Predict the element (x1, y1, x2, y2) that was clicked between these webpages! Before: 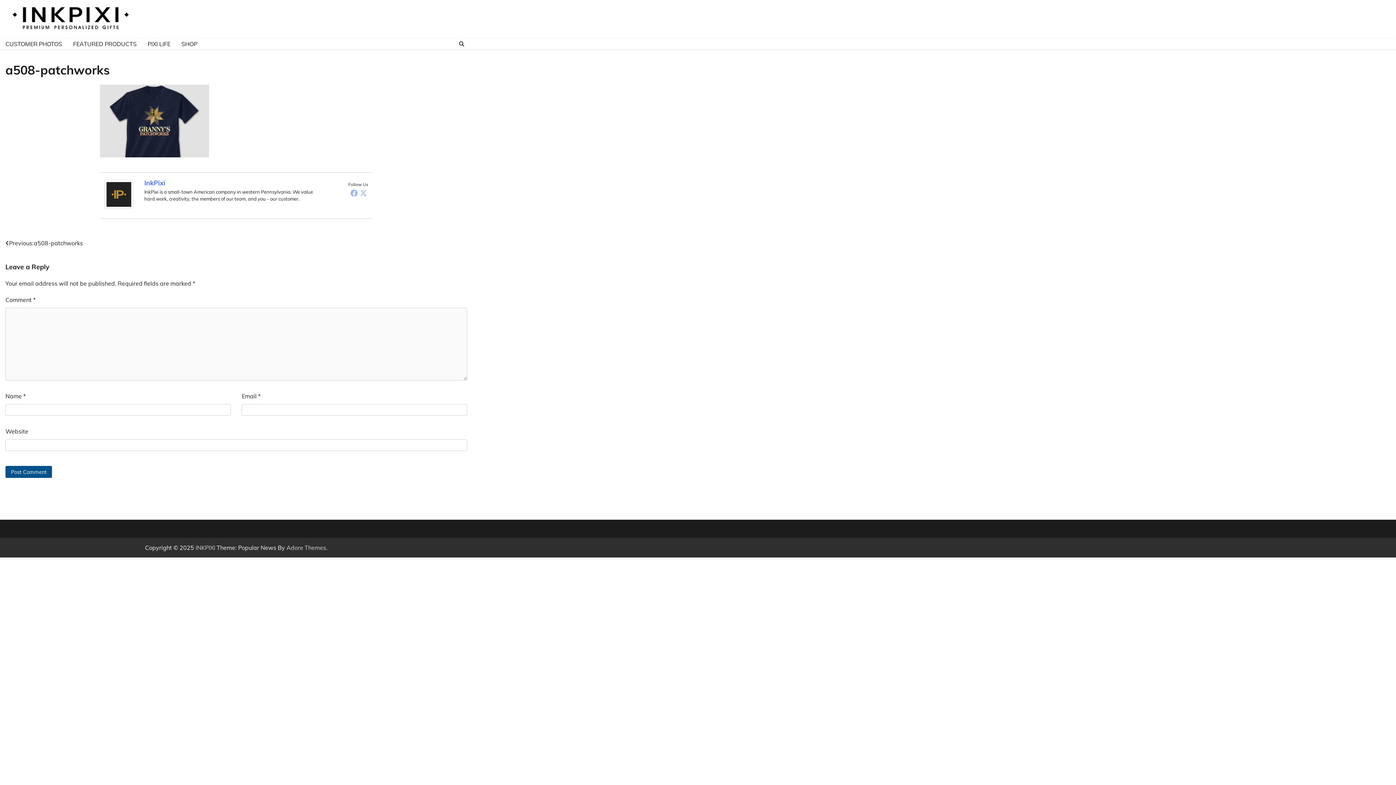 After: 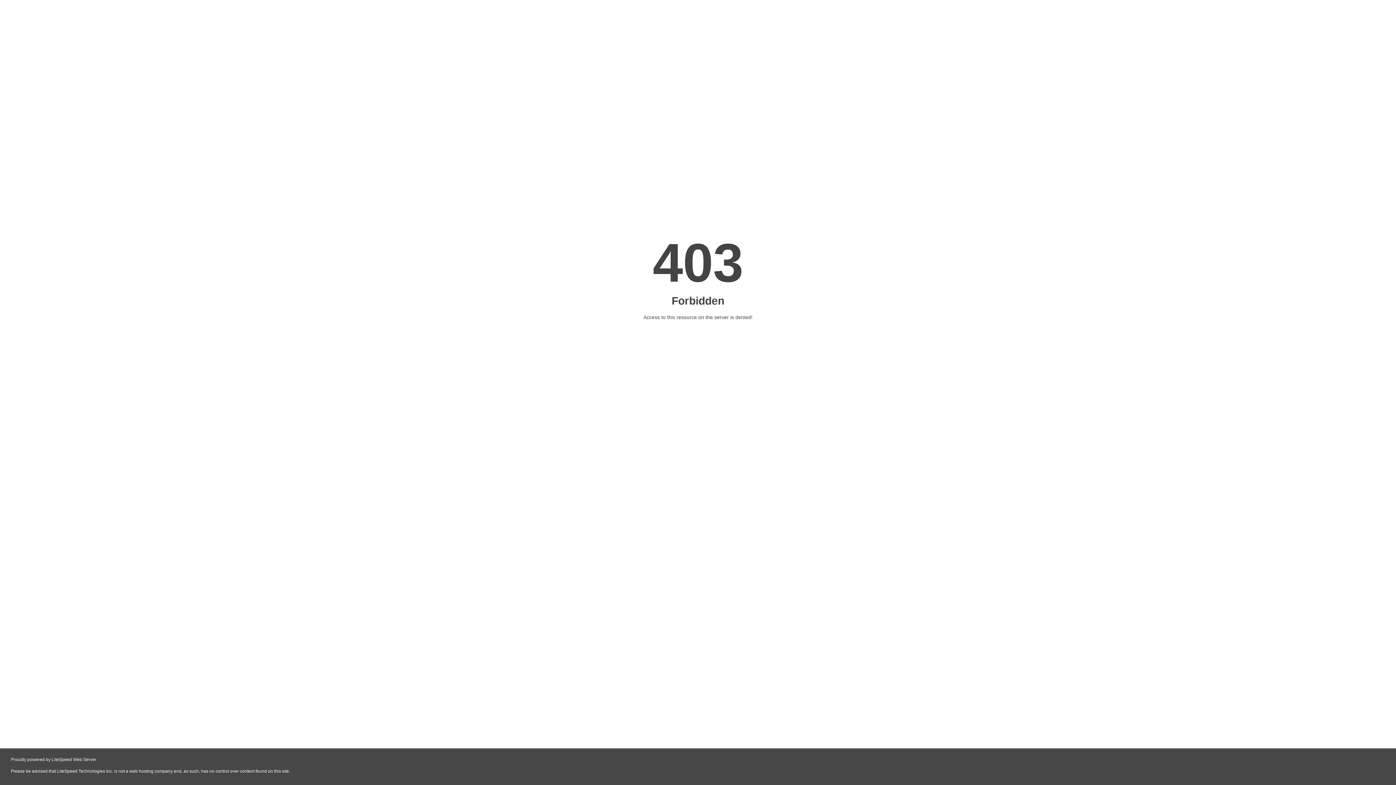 Action: bbox: (286, 544, 326, 551) label: Adore Themes